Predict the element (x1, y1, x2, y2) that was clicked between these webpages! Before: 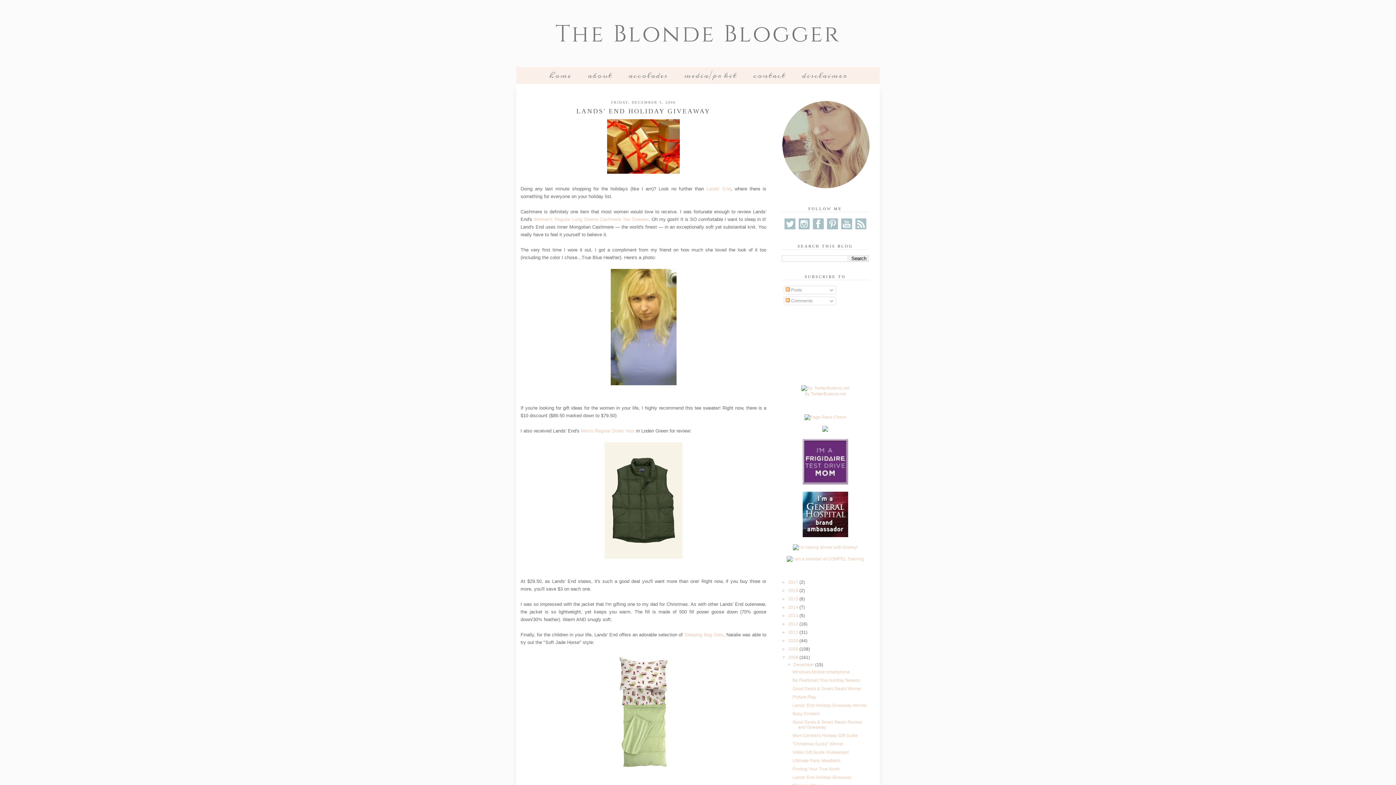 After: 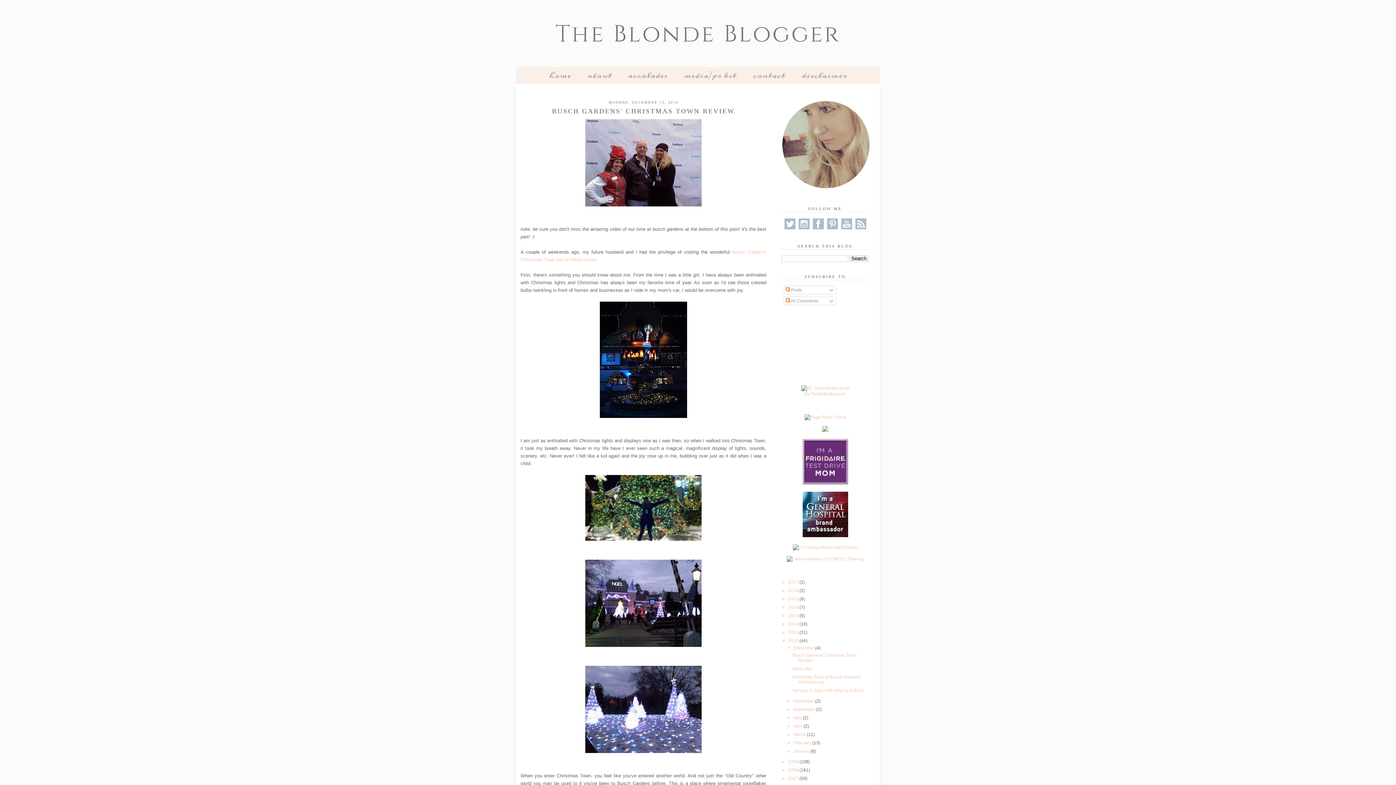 Action: bbox: (788, 638, 799, 643) label: 2010 